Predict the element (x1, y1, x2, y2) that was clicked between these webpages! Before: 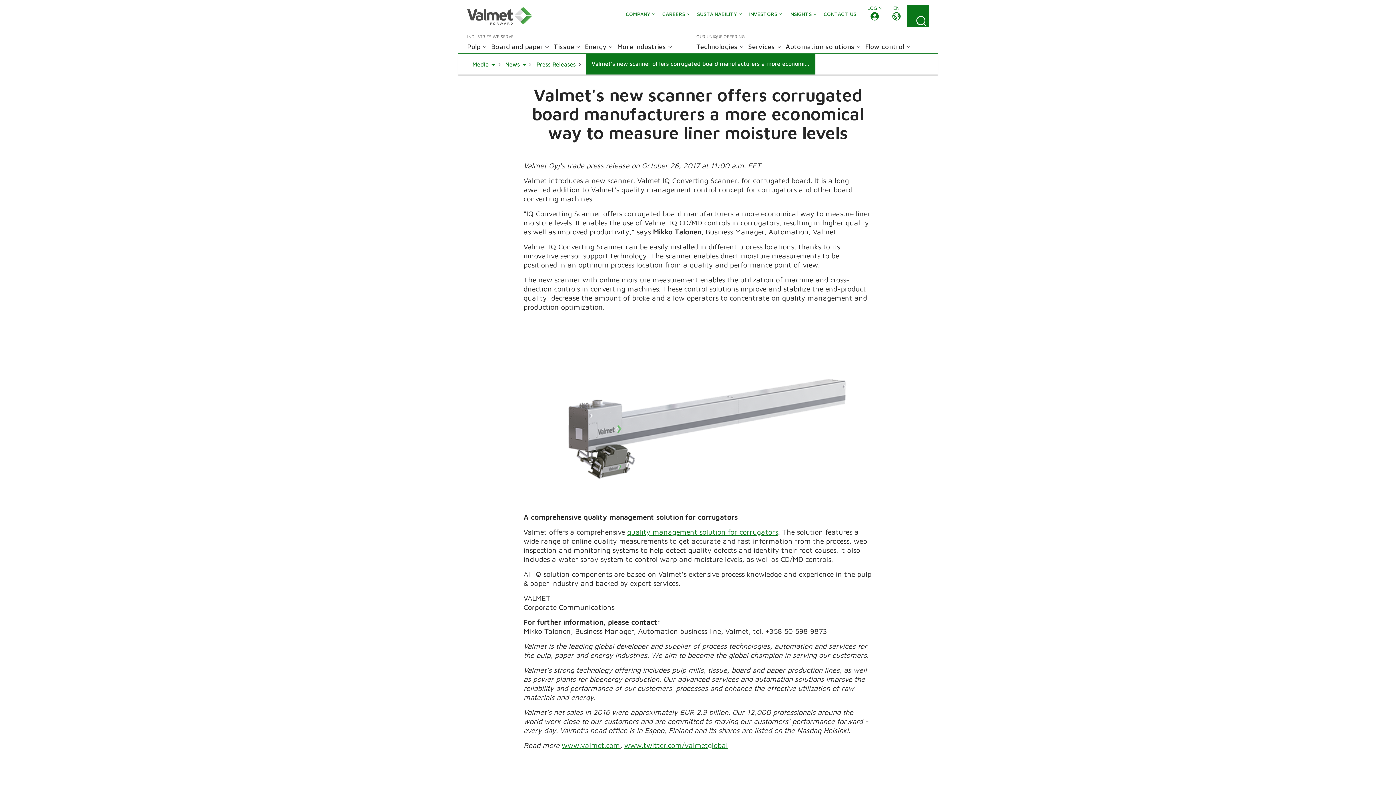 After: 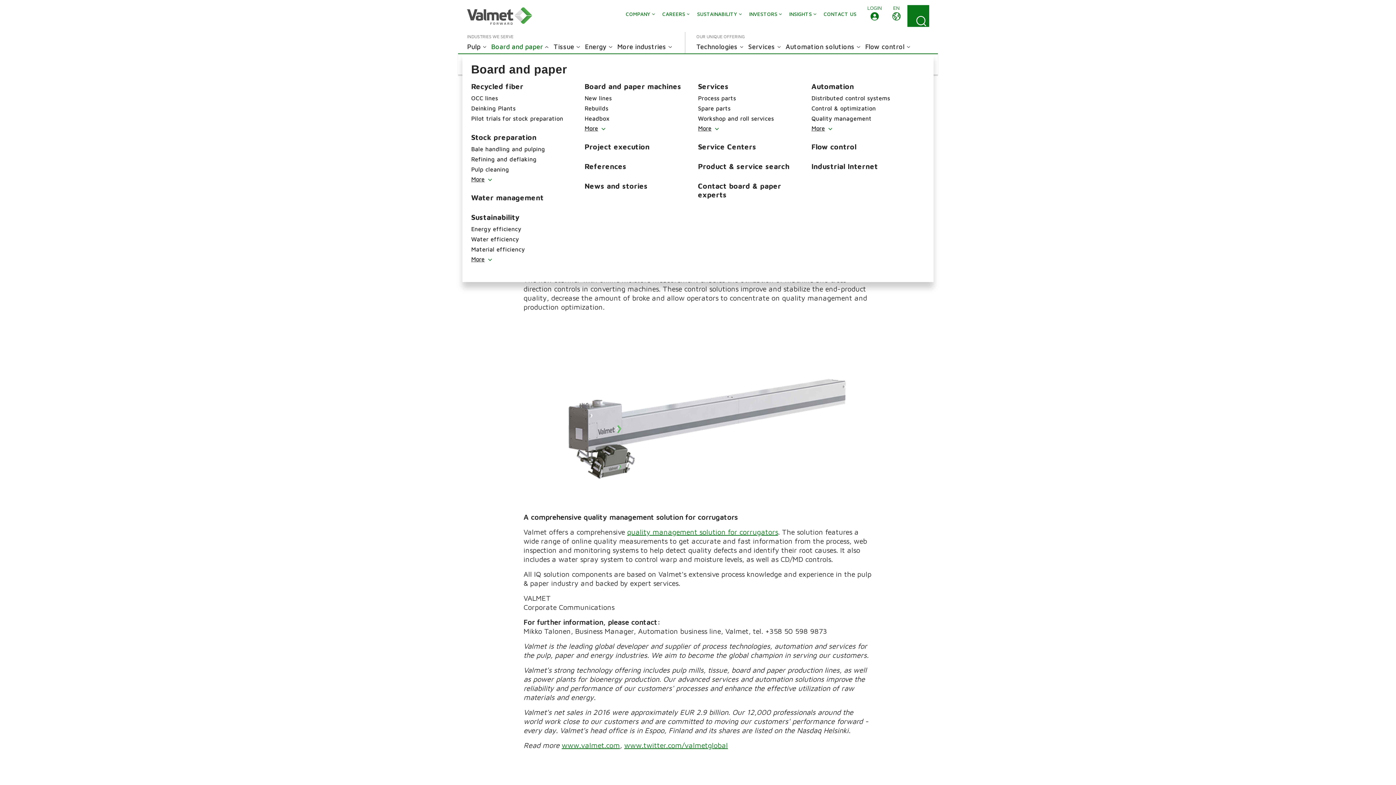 Action: bbox: (491, 42, 553, 50) label: Board and paper